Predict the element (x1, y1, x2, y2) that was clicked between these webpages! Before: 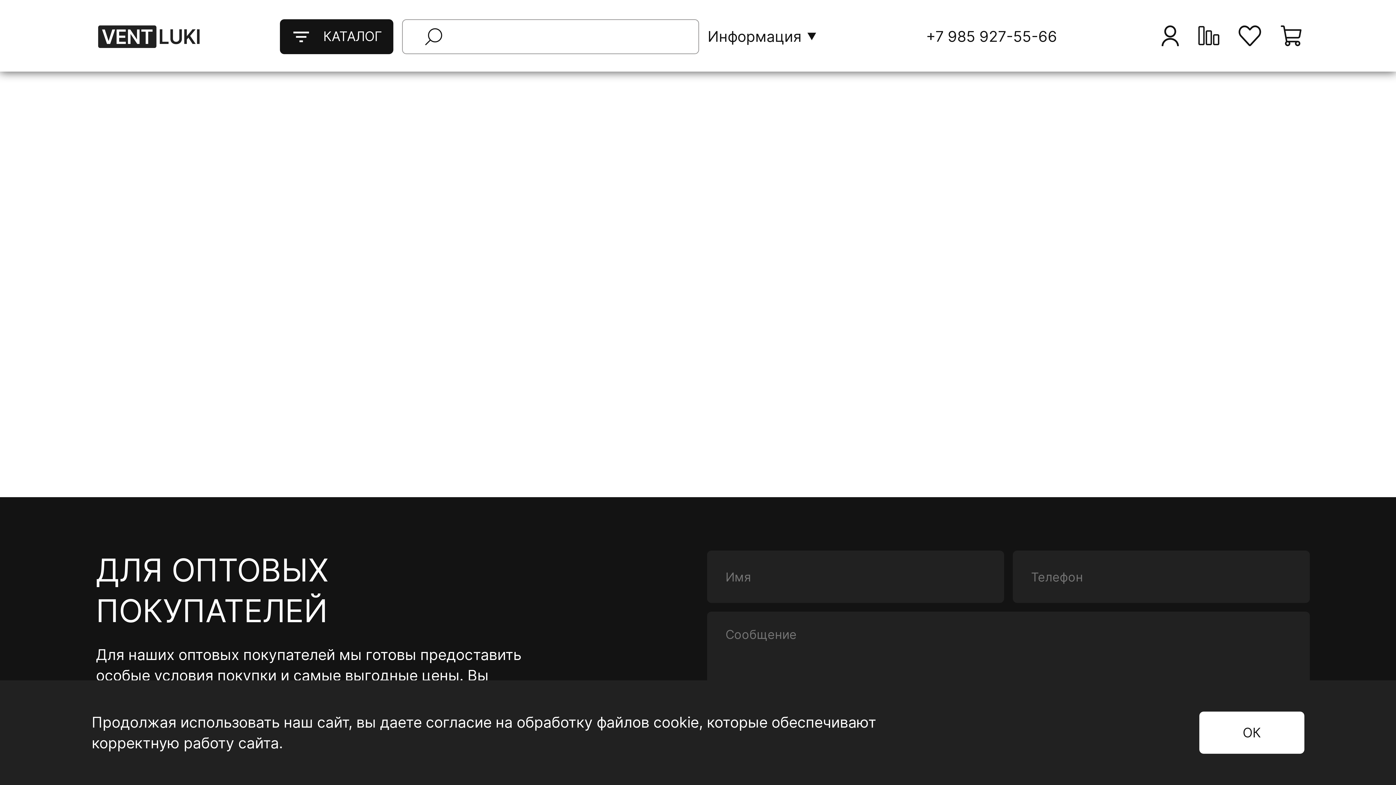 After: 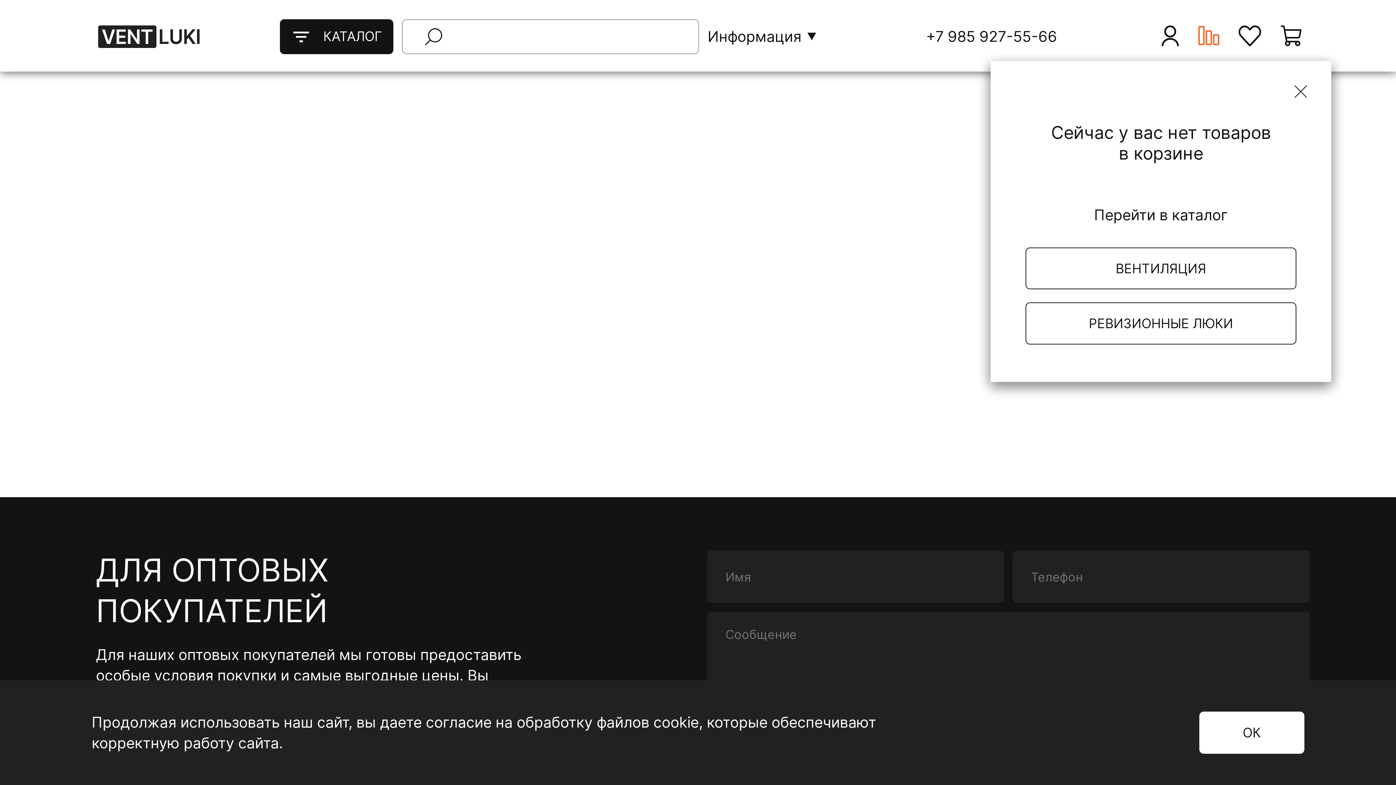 Action: bbox: (1198, 25, 1219, 46)